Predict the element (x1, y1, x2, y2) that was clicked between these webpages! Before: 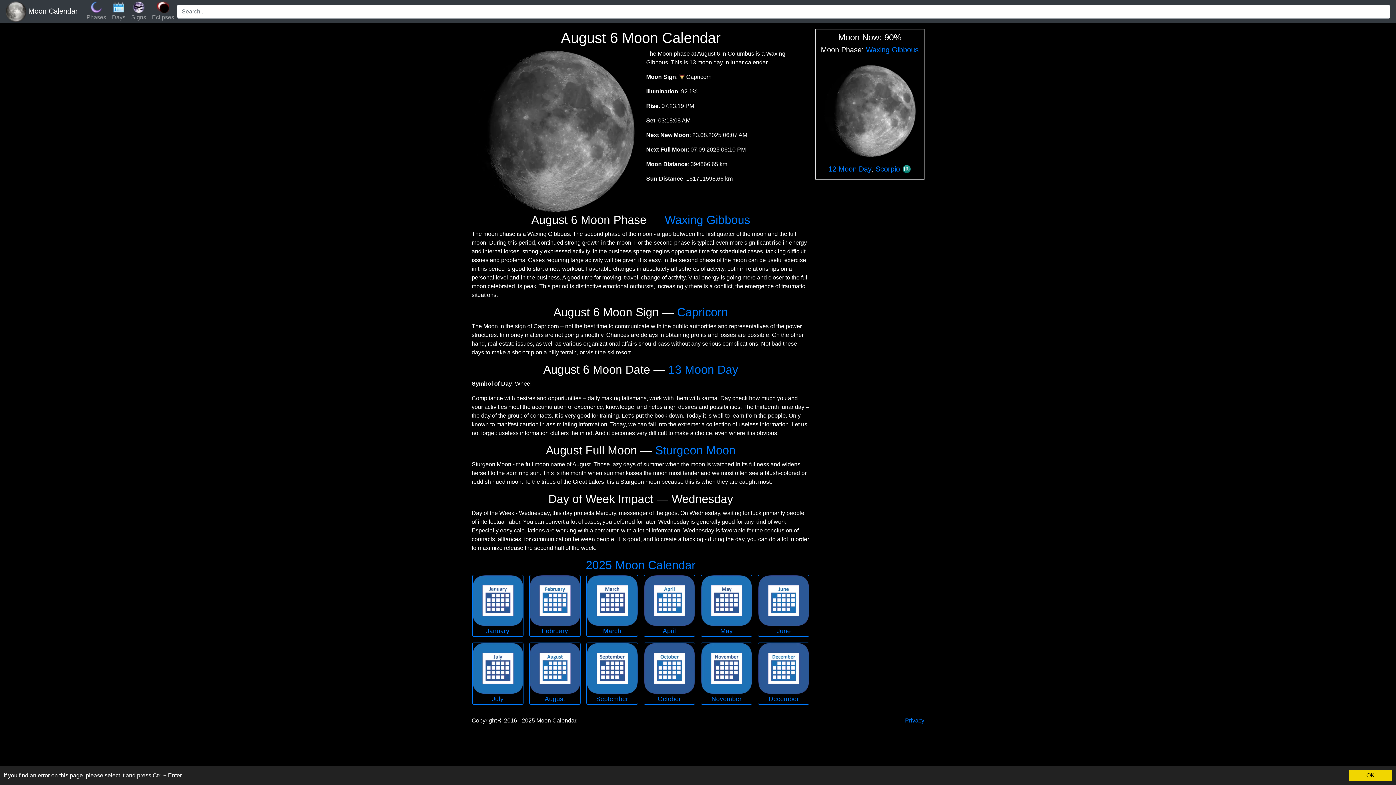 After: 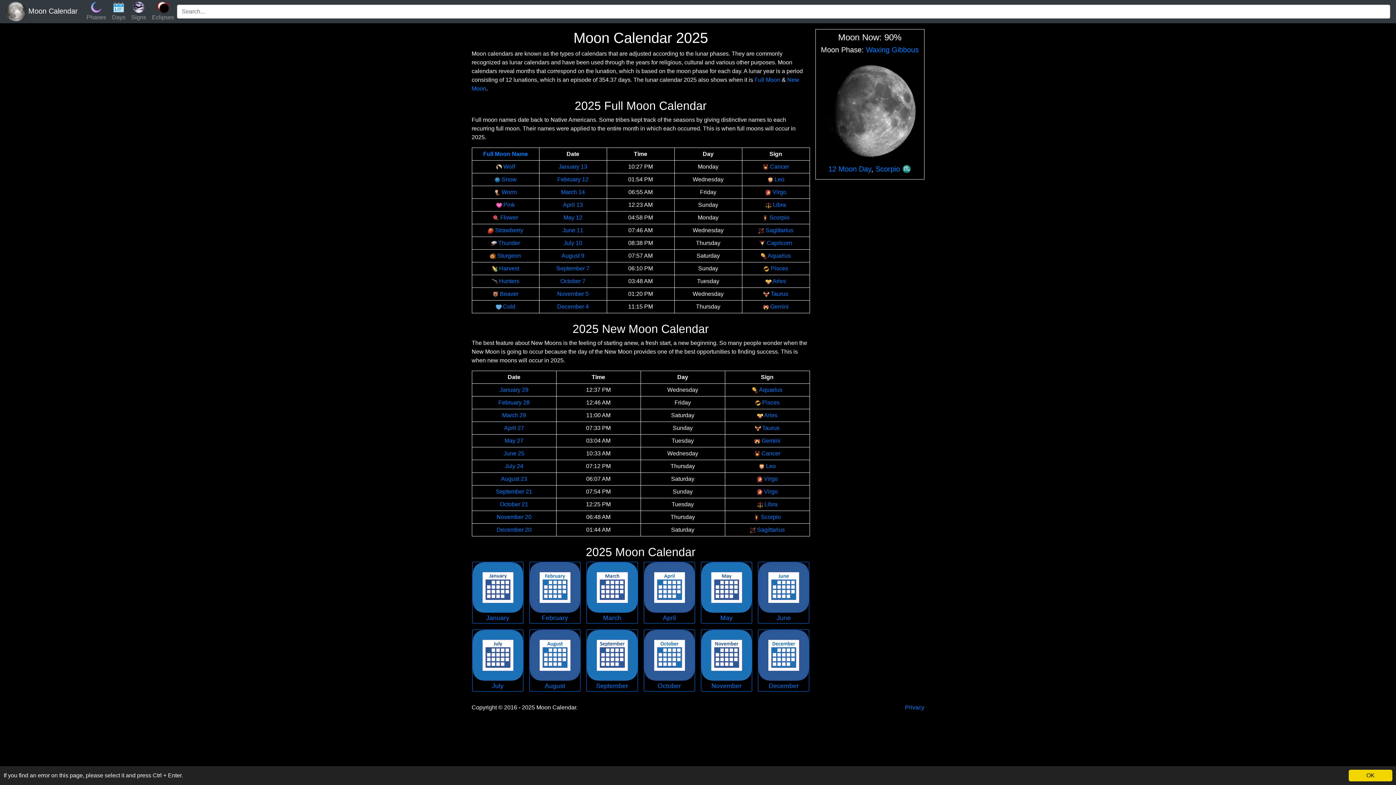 Action: bbox: (586, 558, 695, 572) label: 2025 Moon Calendar